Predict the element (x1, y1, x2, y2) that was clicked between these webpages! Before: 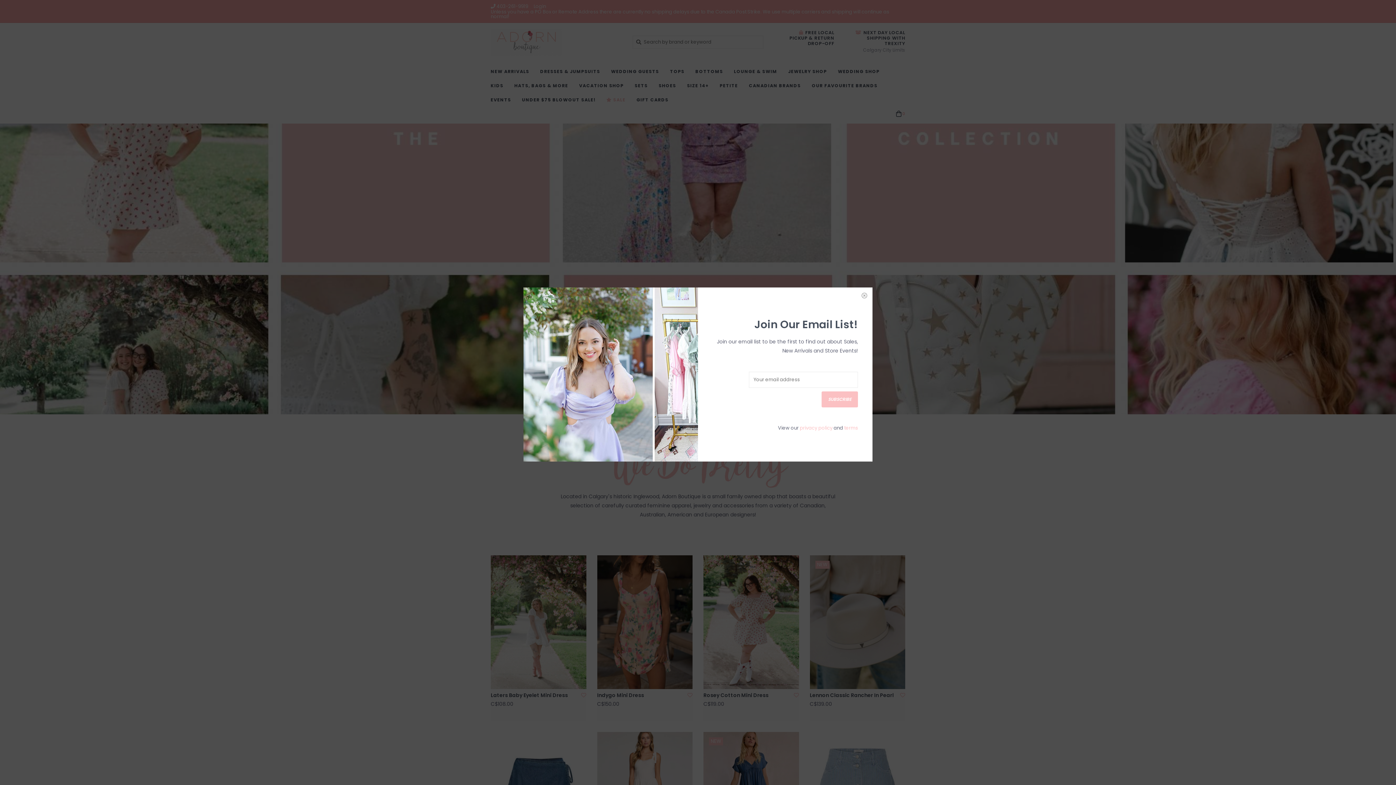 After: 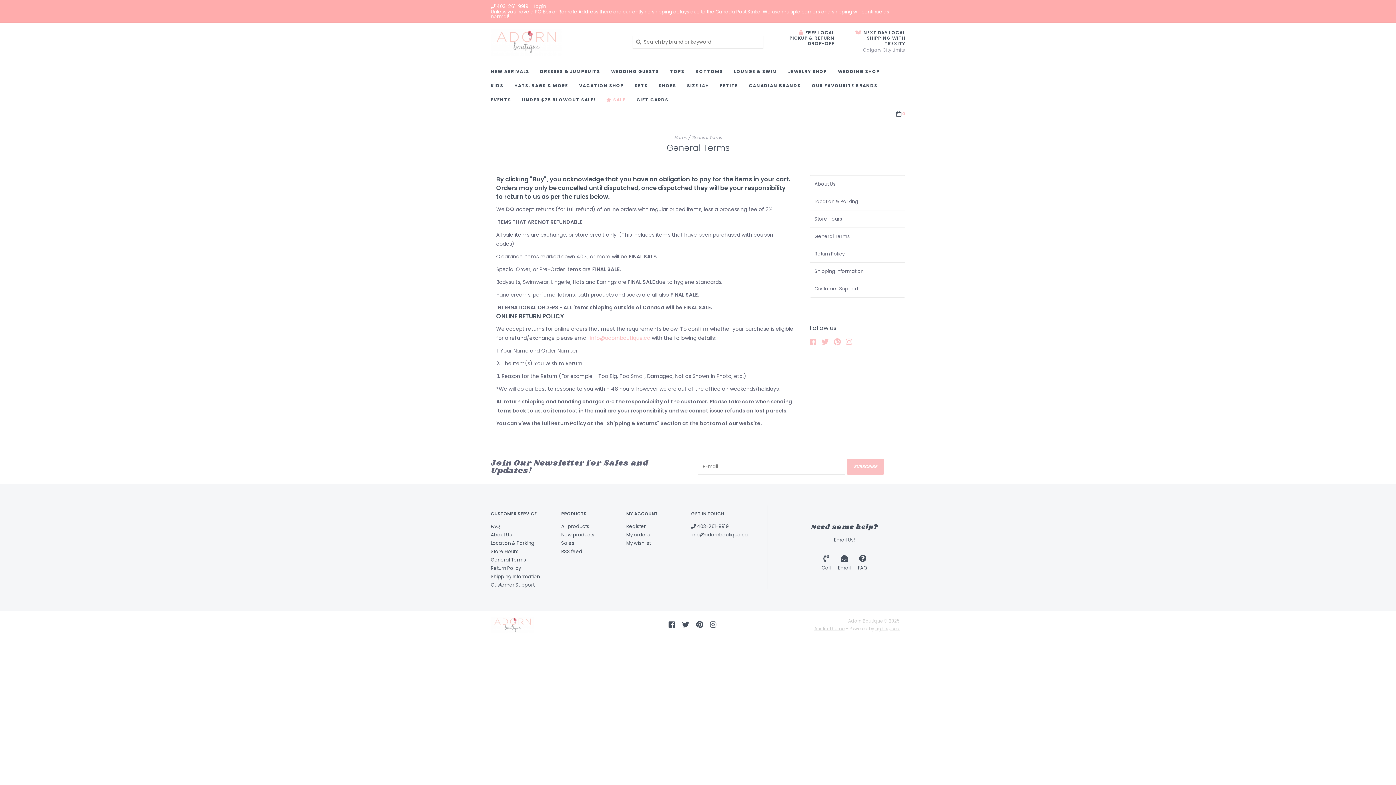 Action: bbox: (844, 424, 858, 431) label: terms